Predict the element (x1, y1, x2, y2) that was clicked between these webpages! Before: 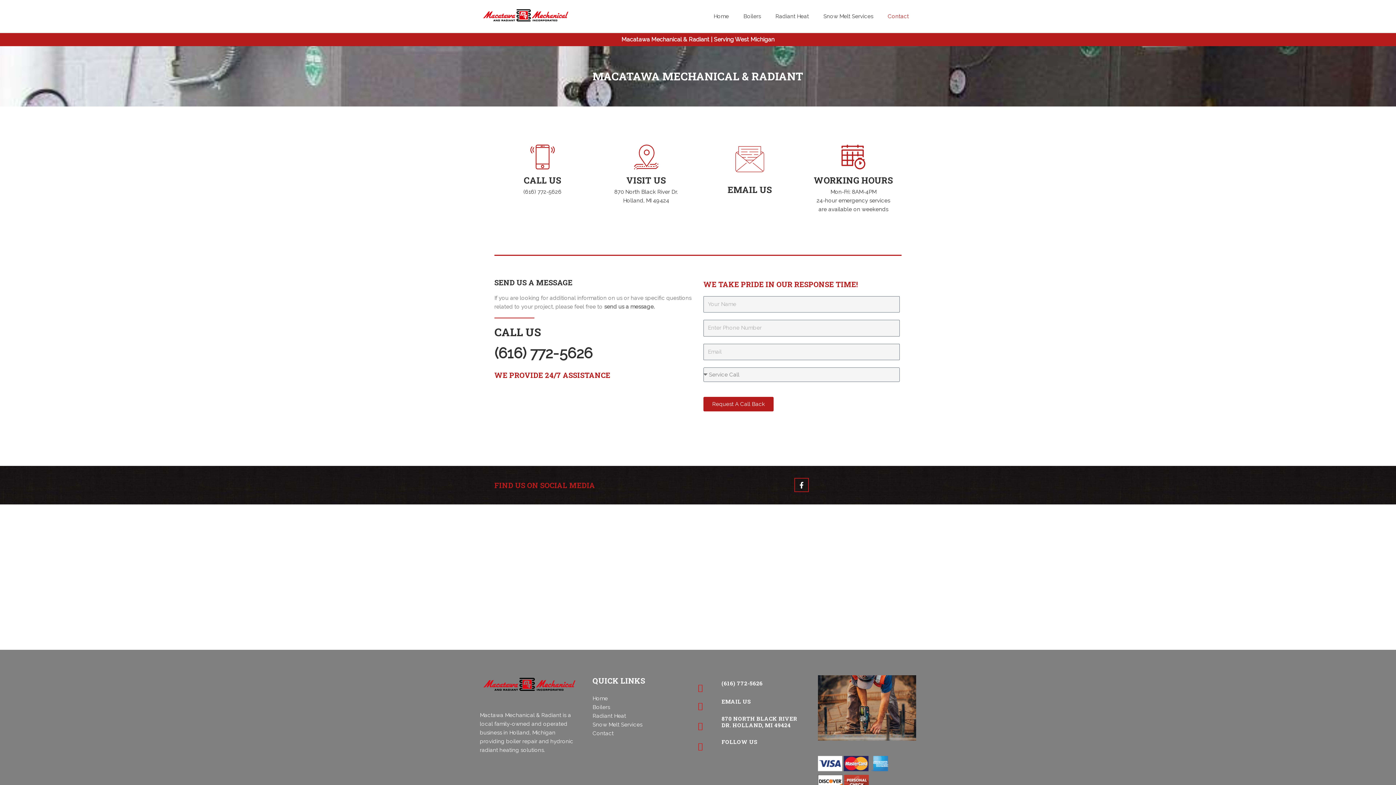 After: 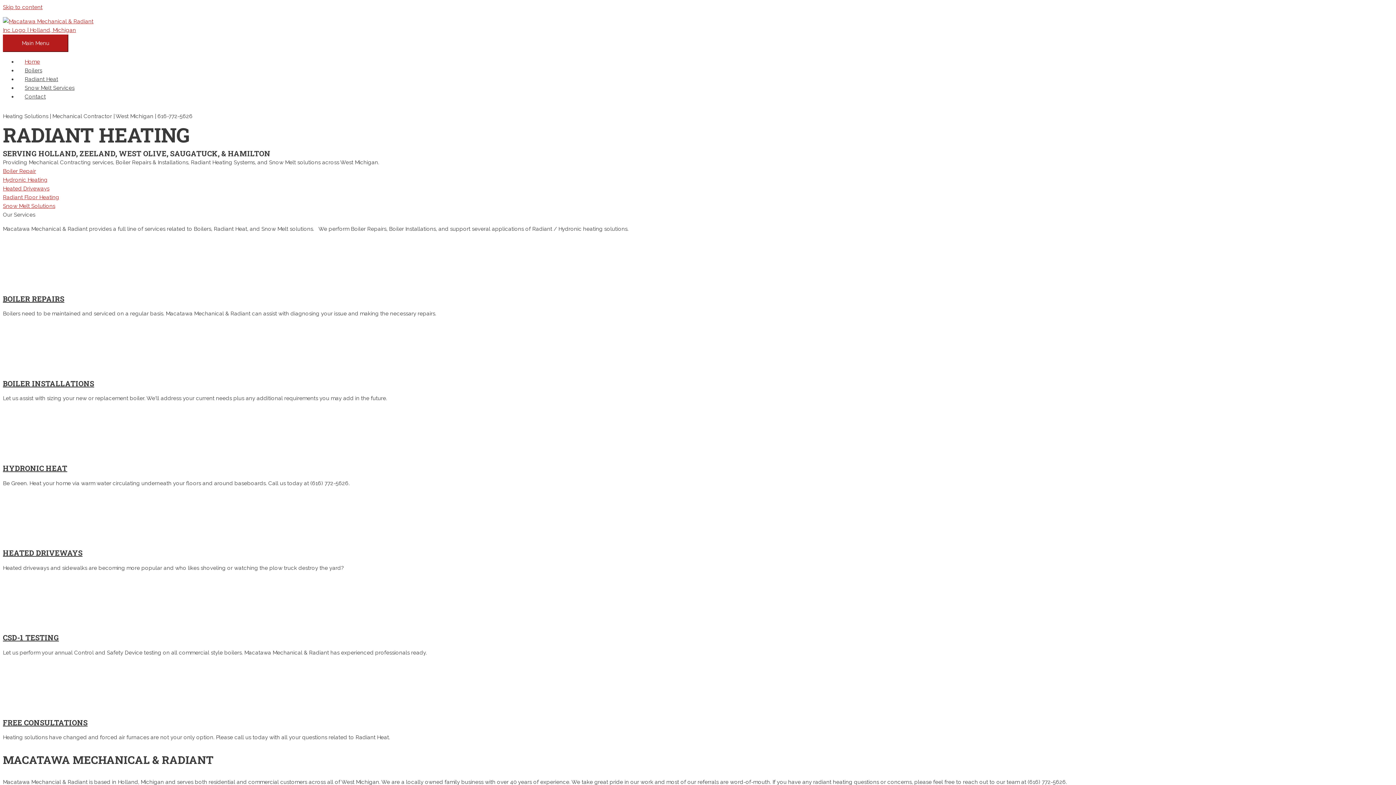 Action: bbox: (592, 695, 608, 702) label: Home